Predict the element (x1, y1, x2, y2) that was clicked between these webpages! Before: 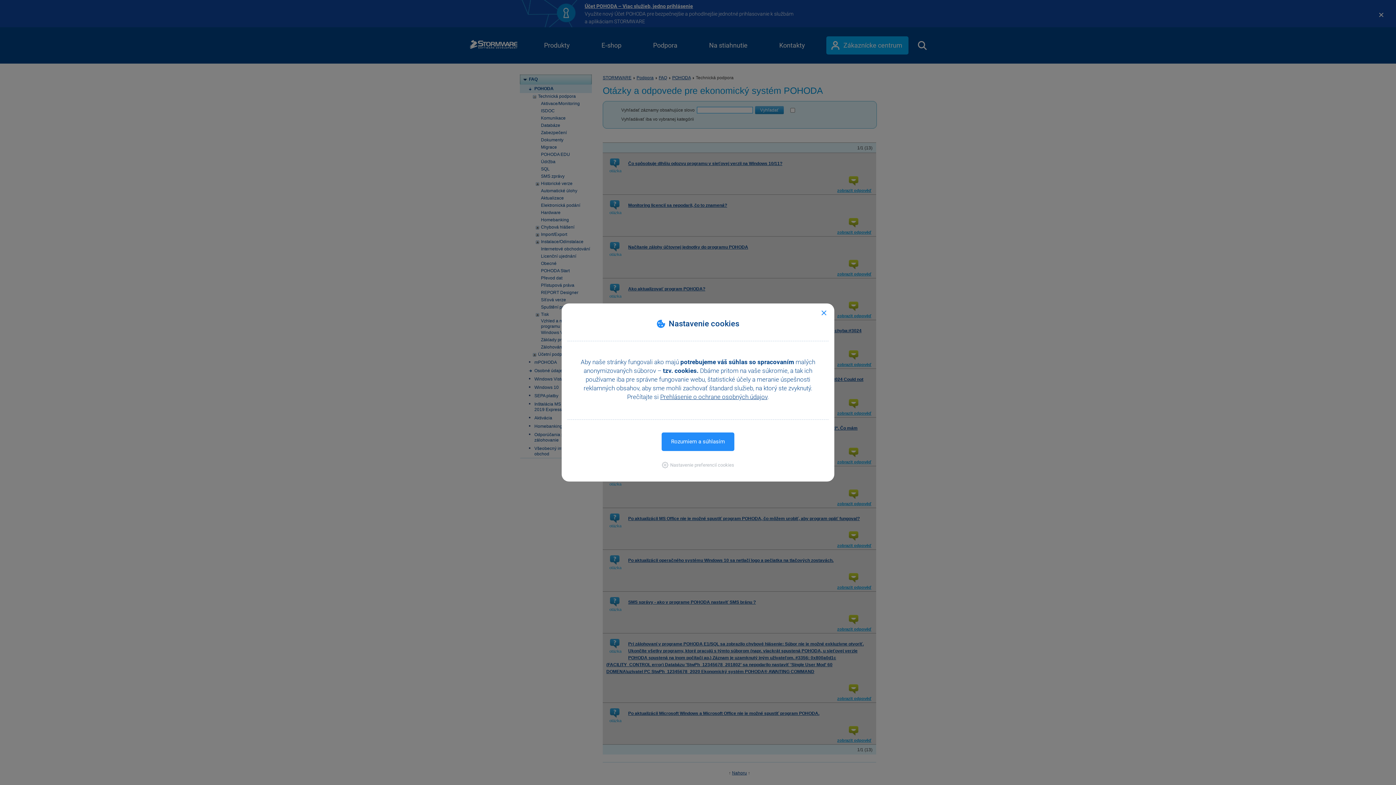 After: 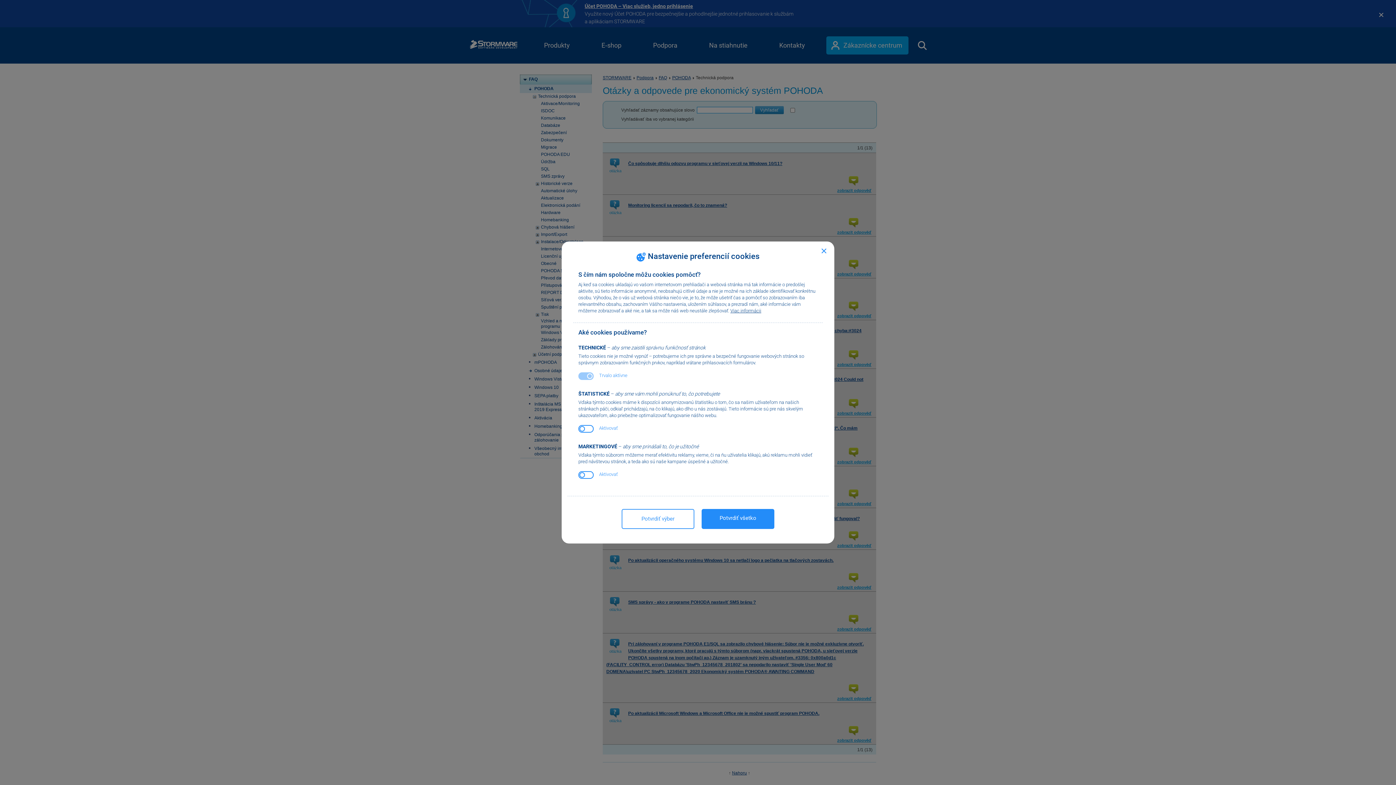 Action: bbox: (662, 462, 734, 468) label: Nastavenie preferencií cookies